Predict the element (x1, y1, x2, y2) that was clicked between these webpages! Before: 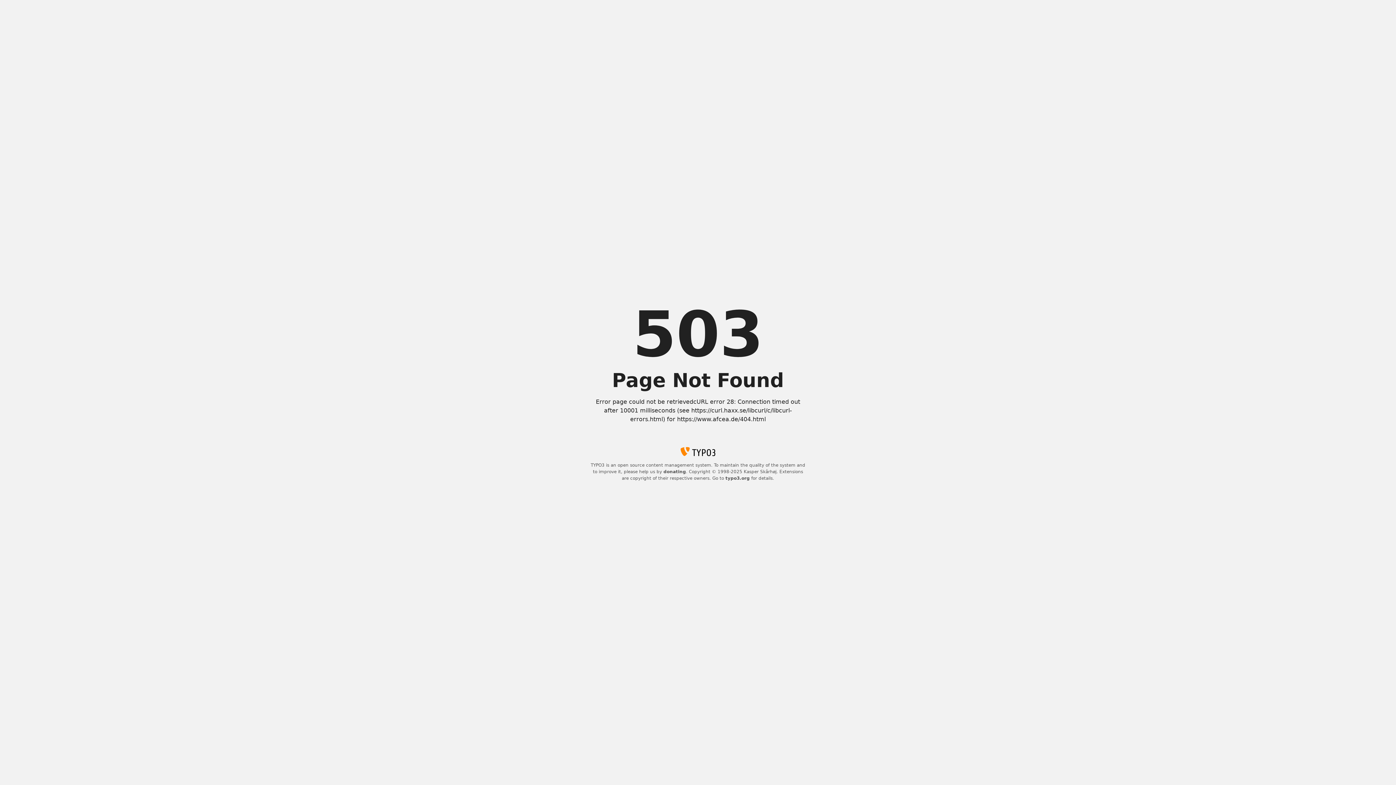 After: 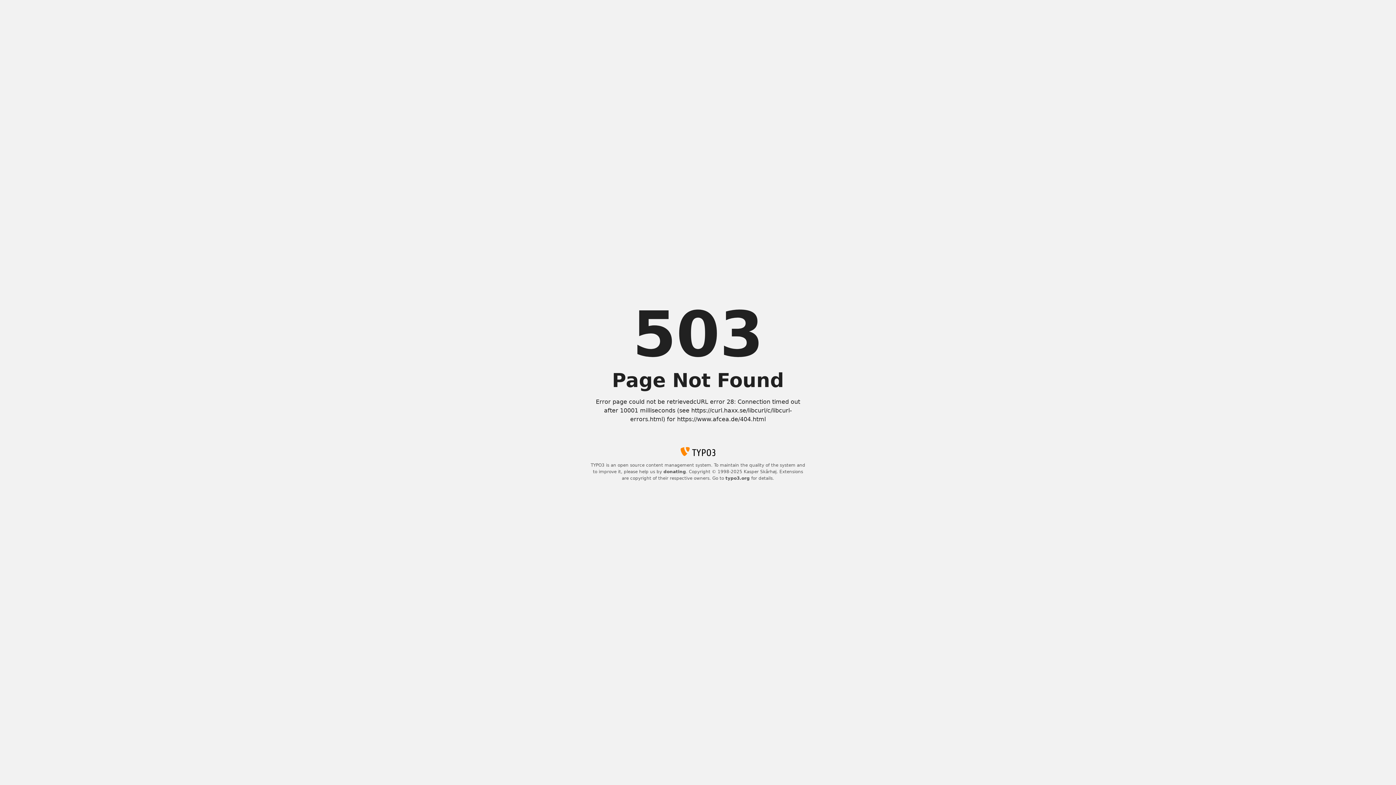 Action: label: donating bbox: (663, 469, 686, 474)